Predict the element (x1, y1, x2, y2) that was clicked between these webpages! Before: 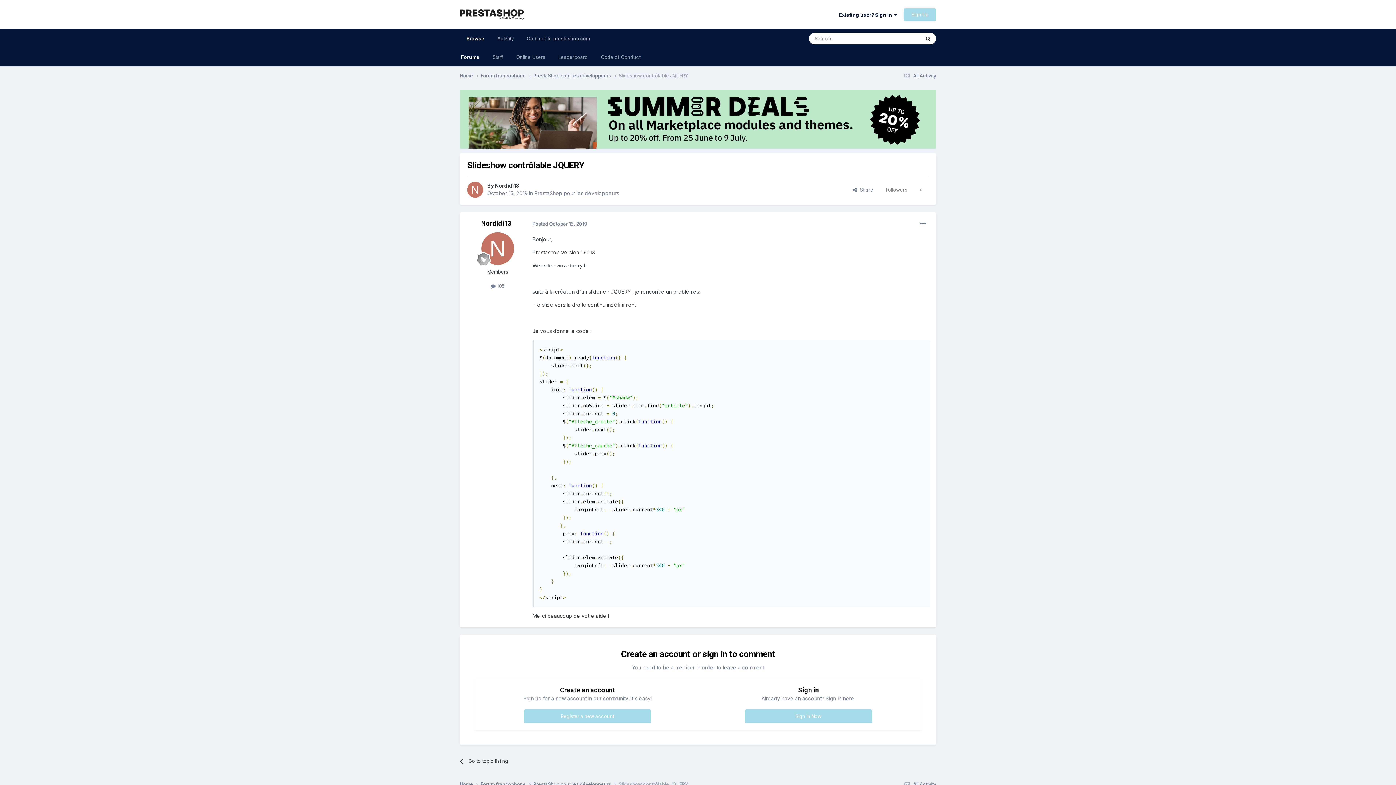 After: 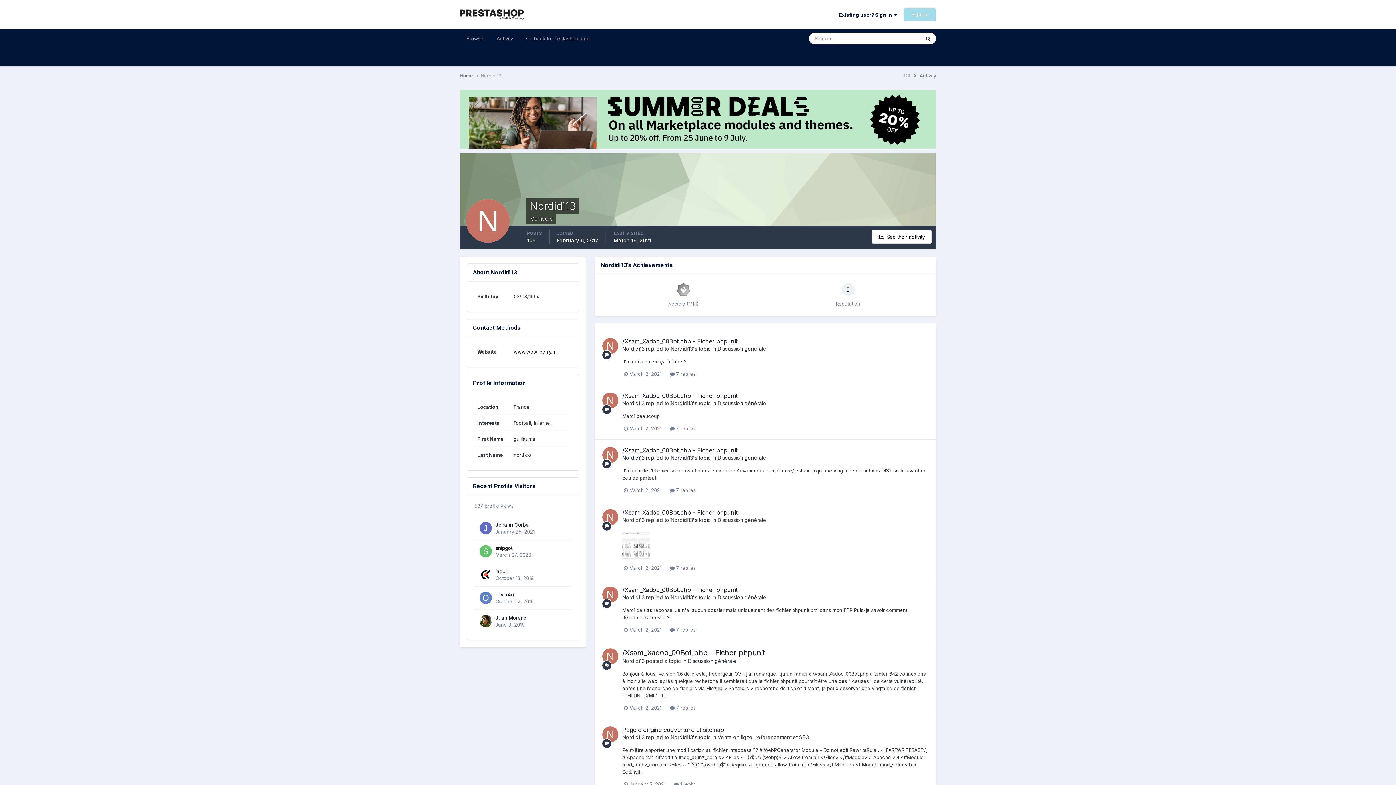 Action: label: Nordidi13 bbox: (494, 182, 519, 188)